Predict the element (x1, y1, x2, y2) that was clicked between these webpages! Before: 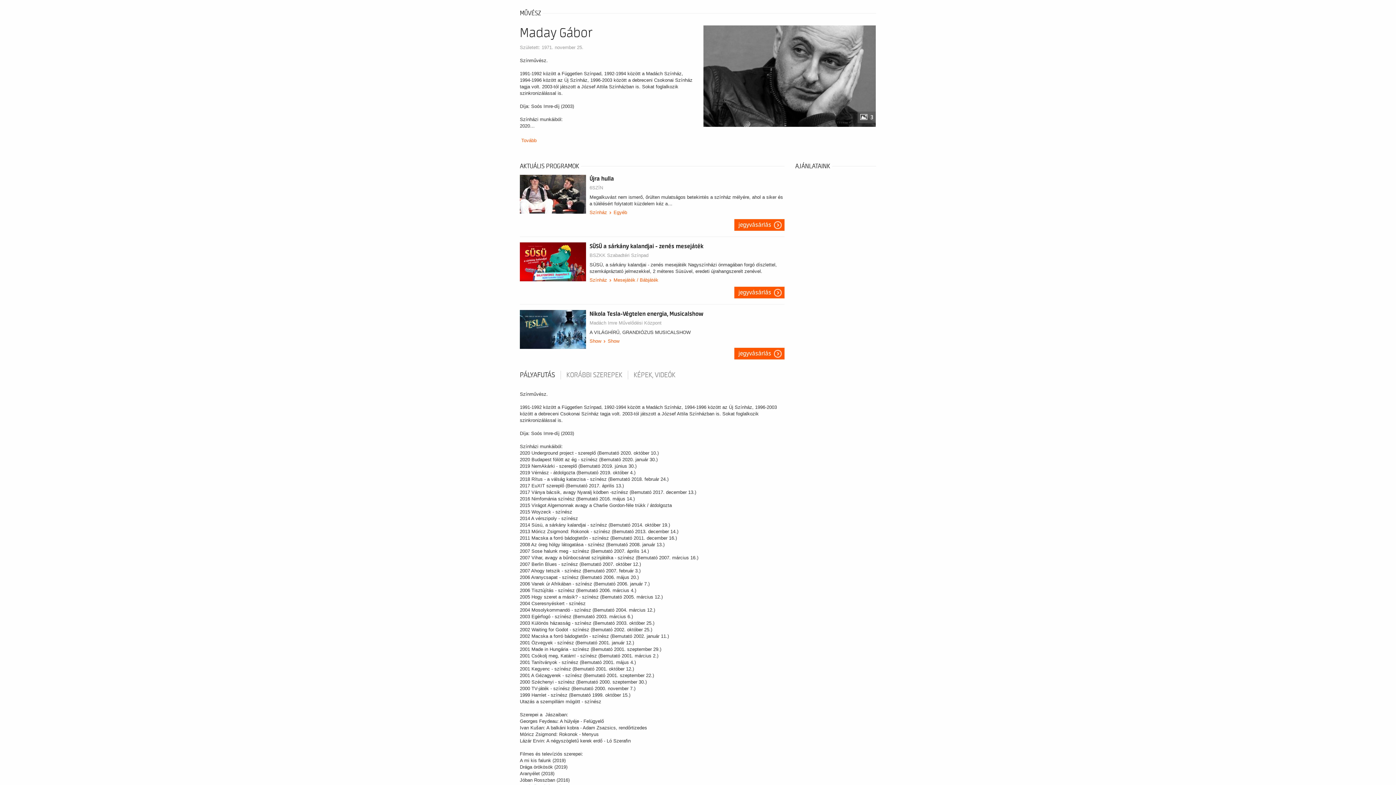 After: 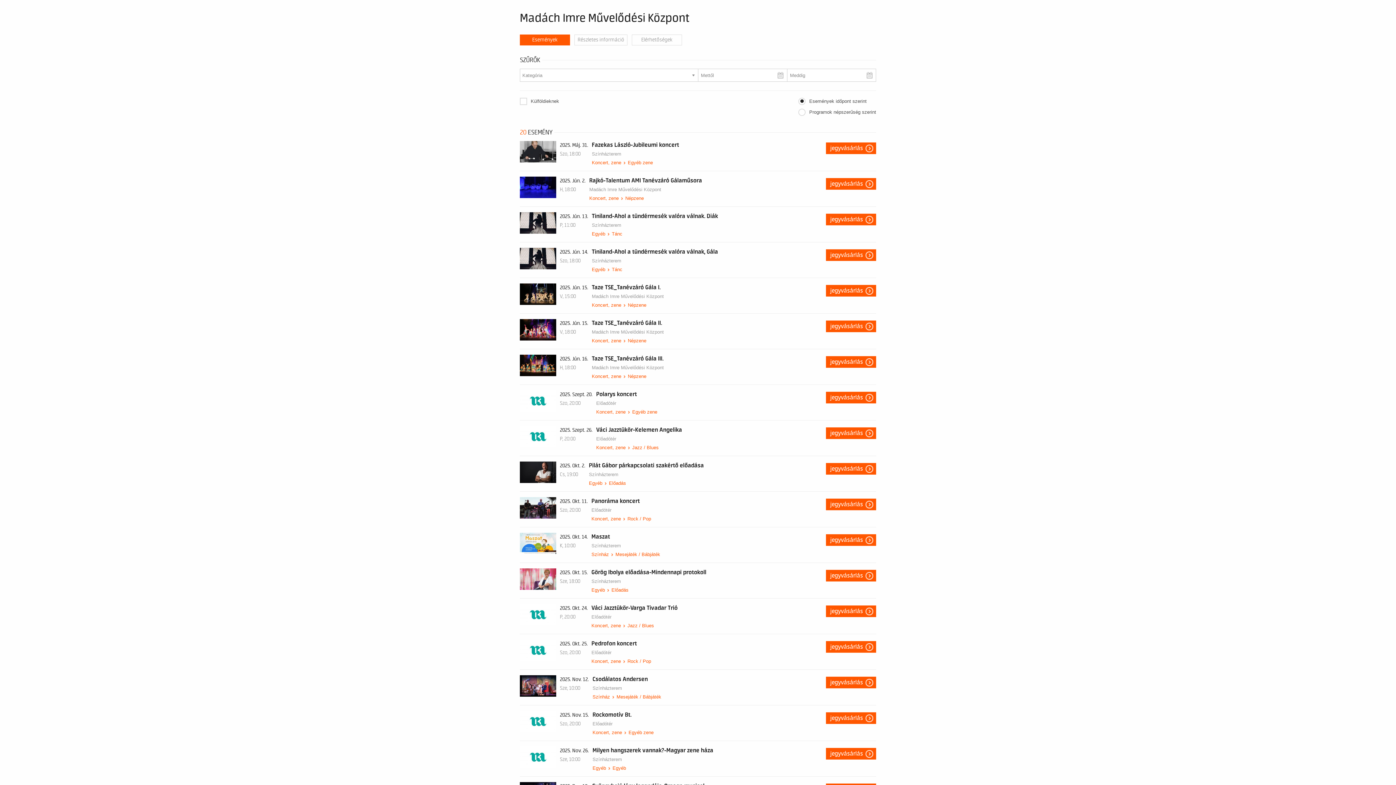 Action: bbox: (589, 319, 661, 326) label: Madách Imre Művelődési Központ